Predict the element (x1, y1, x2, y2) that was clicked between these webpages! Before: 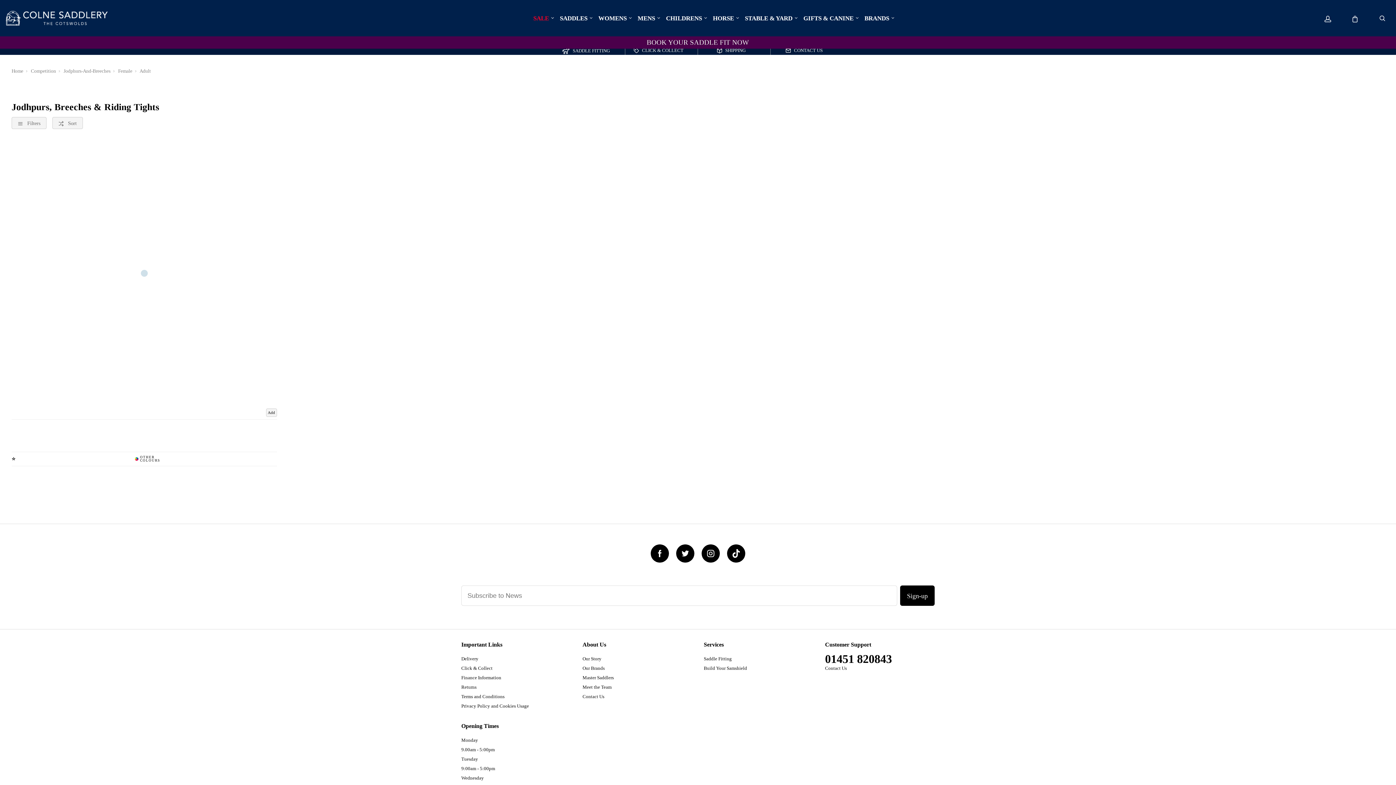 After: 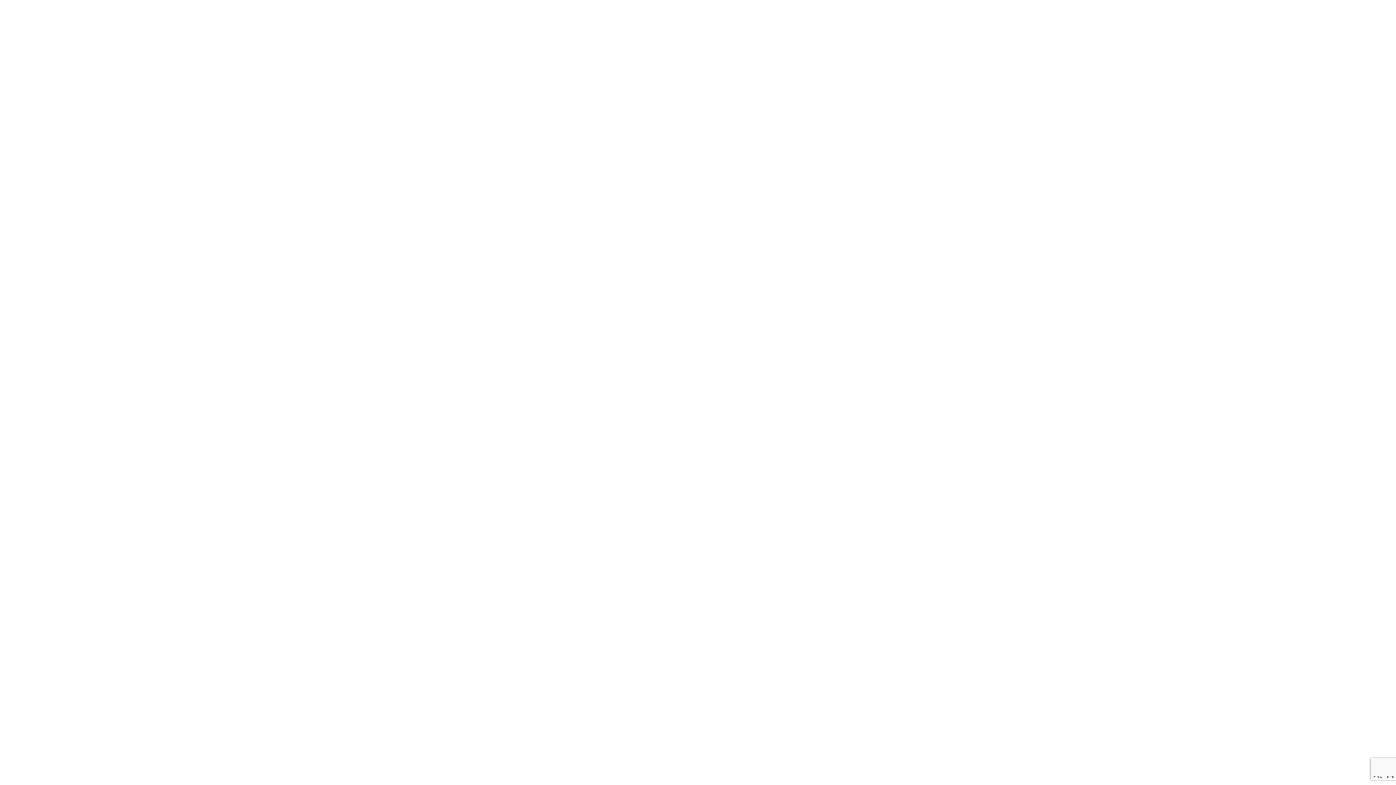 Action: label: Saddle Fitting bbox: (704, 654, 813, 663)